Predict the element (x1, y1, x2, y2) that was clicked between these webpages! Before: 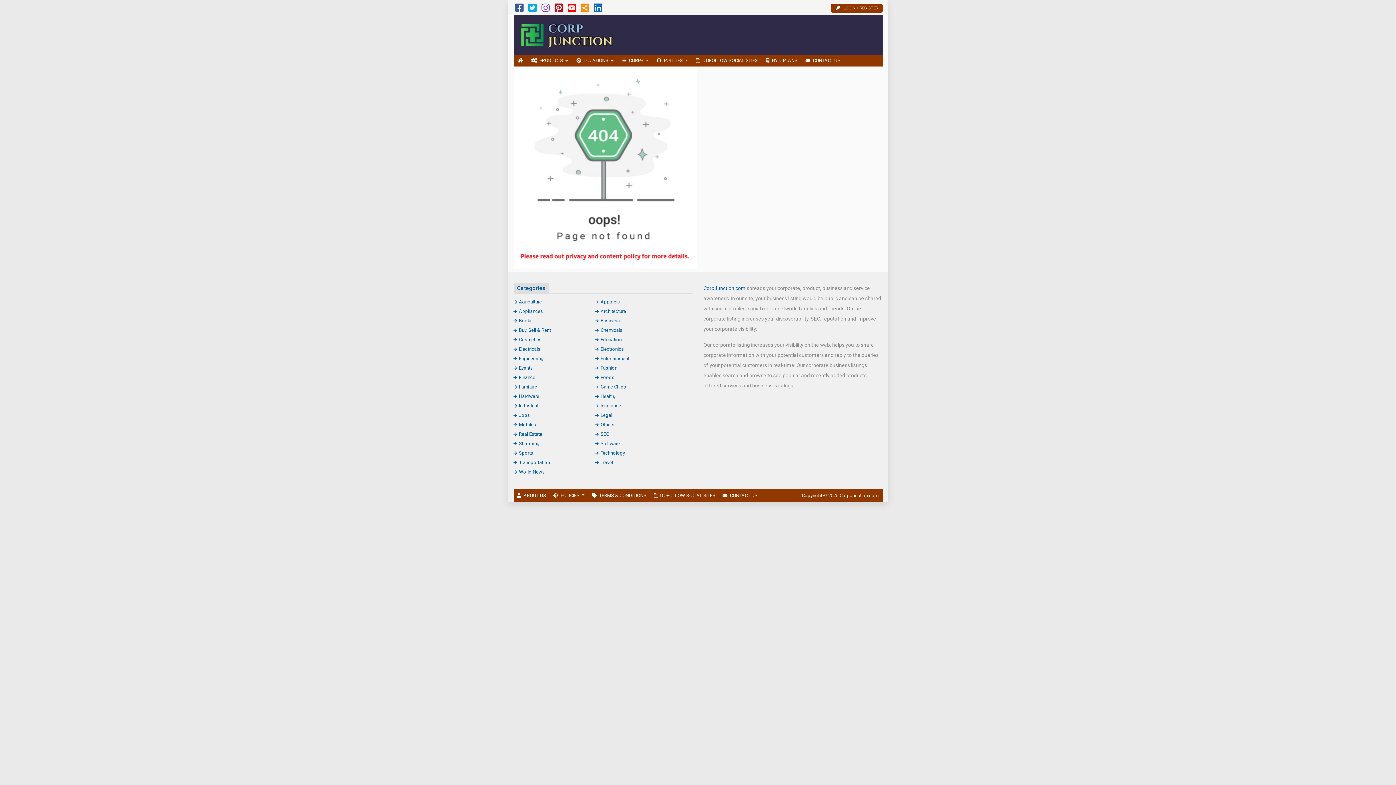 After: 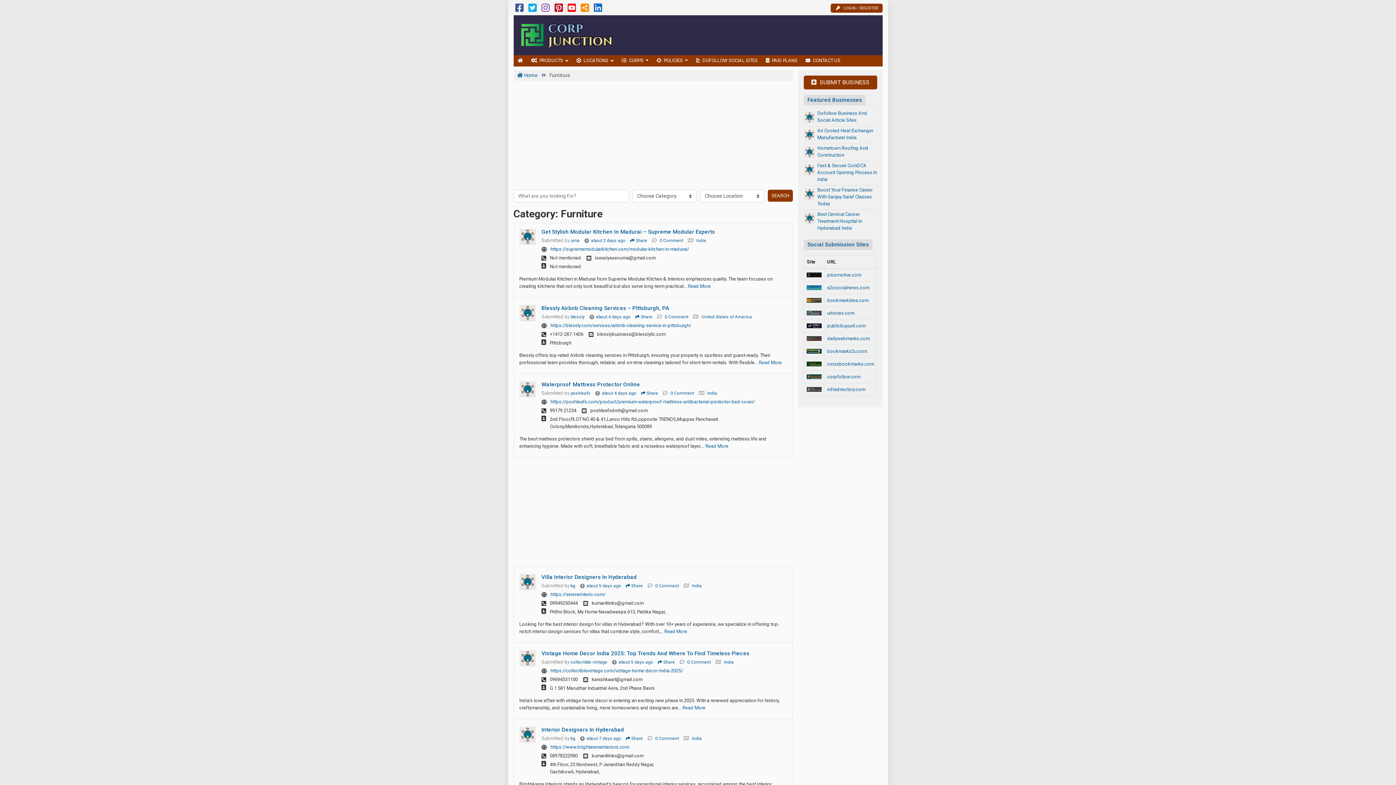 Action: bbox: (513, 384, 537, 389) label: Furniture